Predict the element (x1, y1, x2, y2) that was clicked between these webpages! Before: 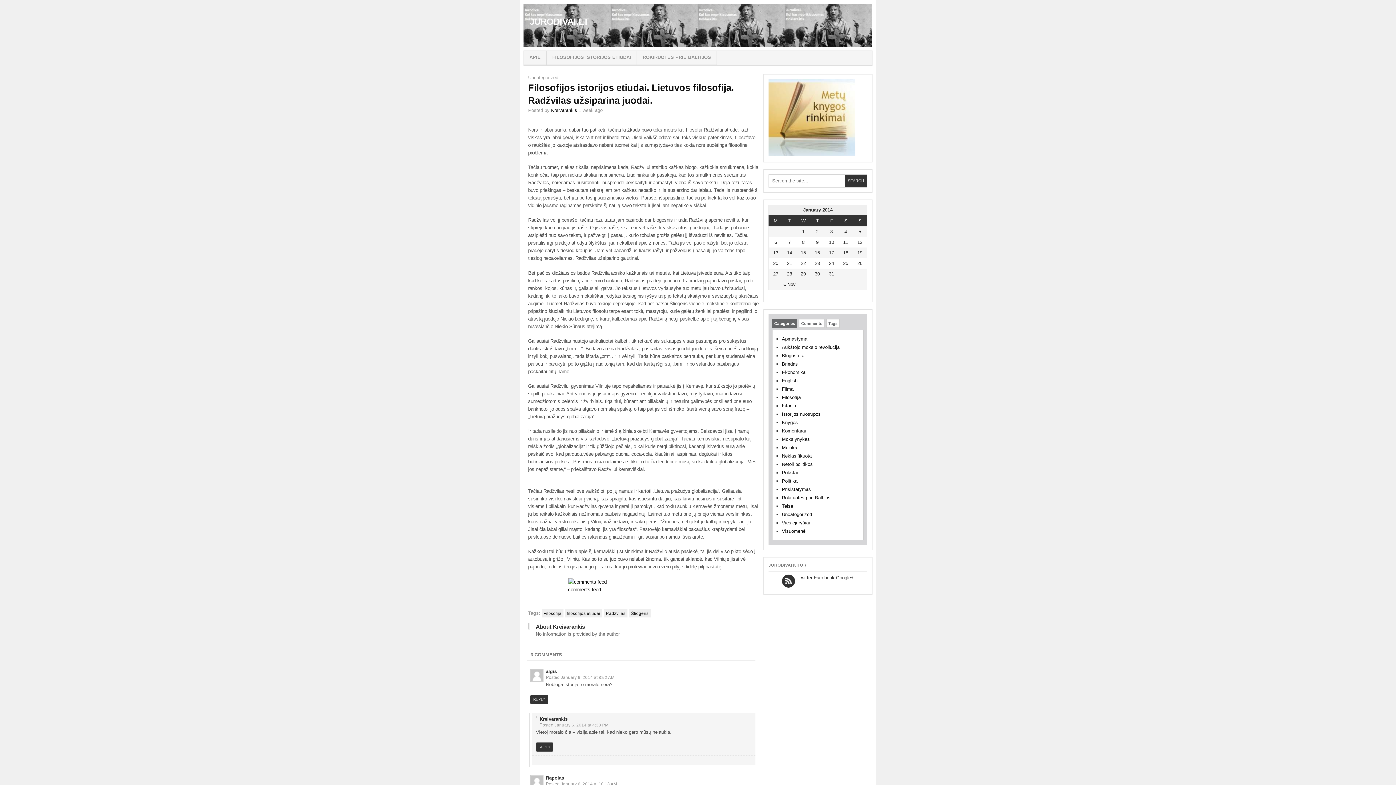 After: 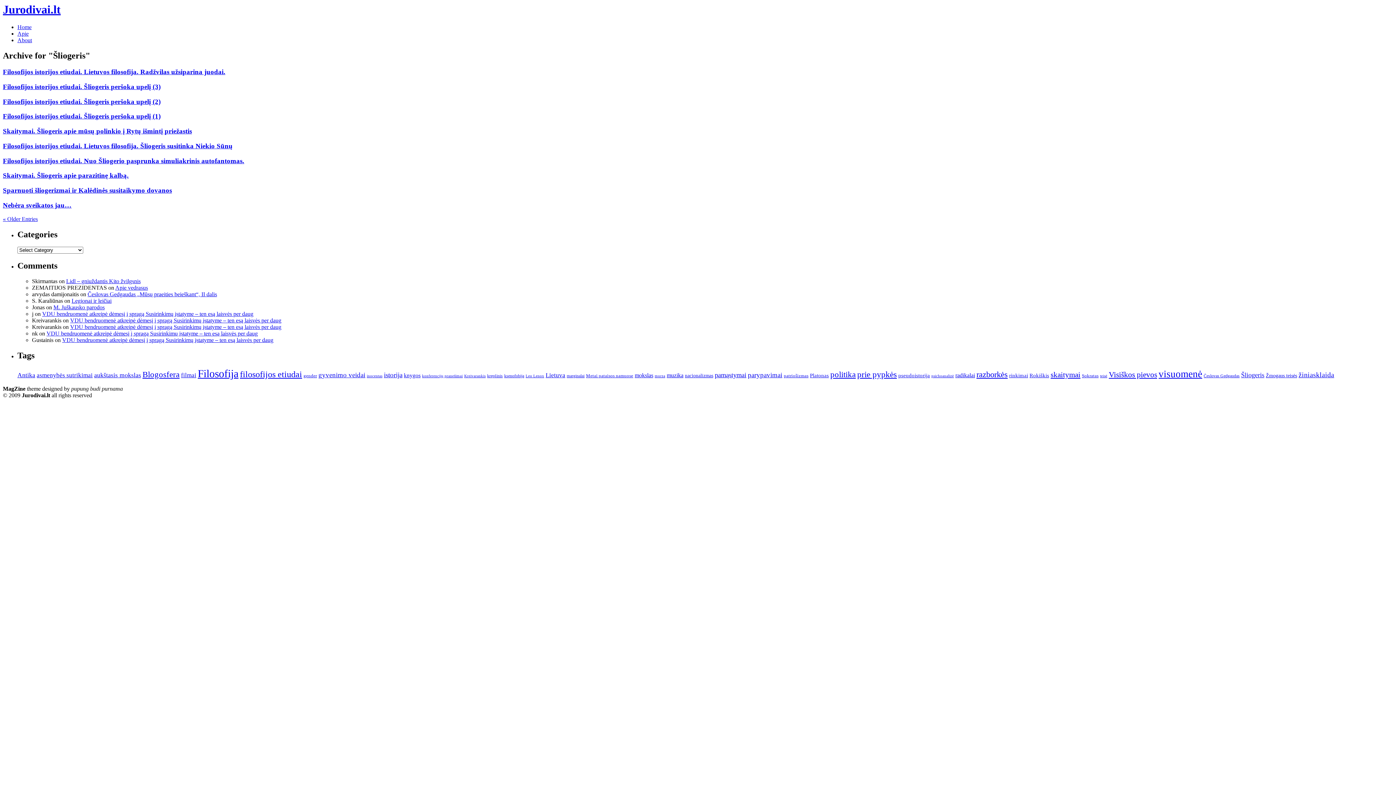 Action: bbox: (629, 609, 650, 617) label: Šliogeris